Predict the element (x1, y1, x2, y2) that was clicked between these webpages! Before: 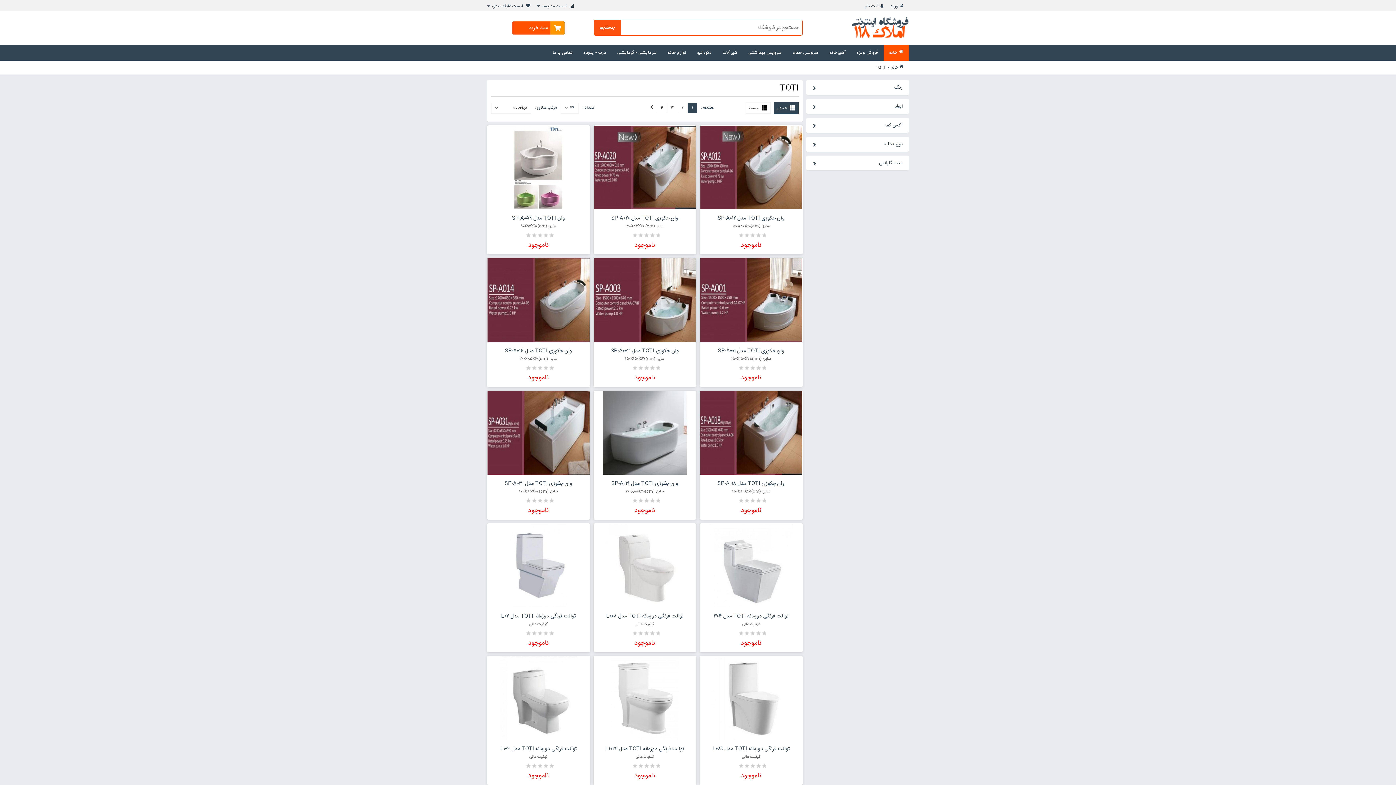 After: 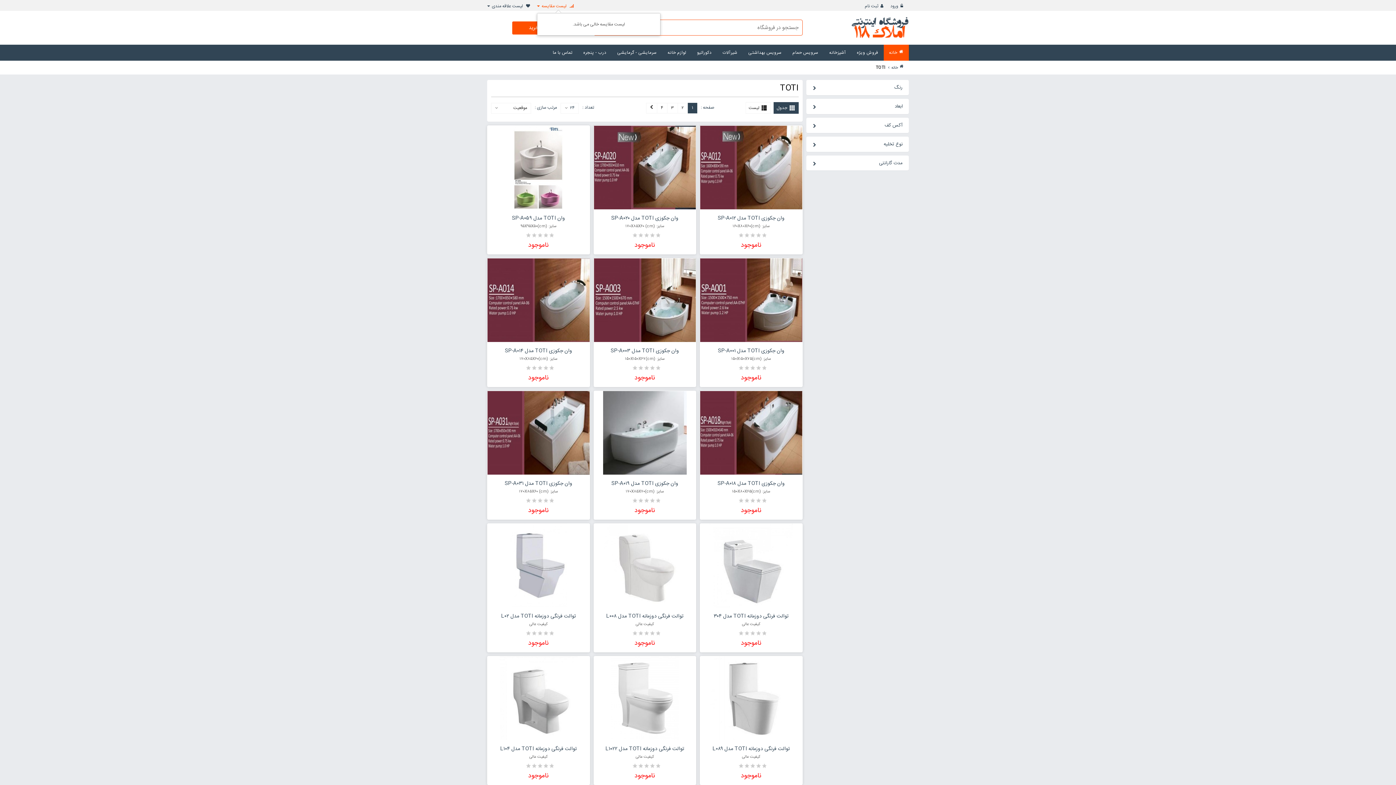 Action: bbox: (537, 3, 579, 8) label:  لیست مقایسه 